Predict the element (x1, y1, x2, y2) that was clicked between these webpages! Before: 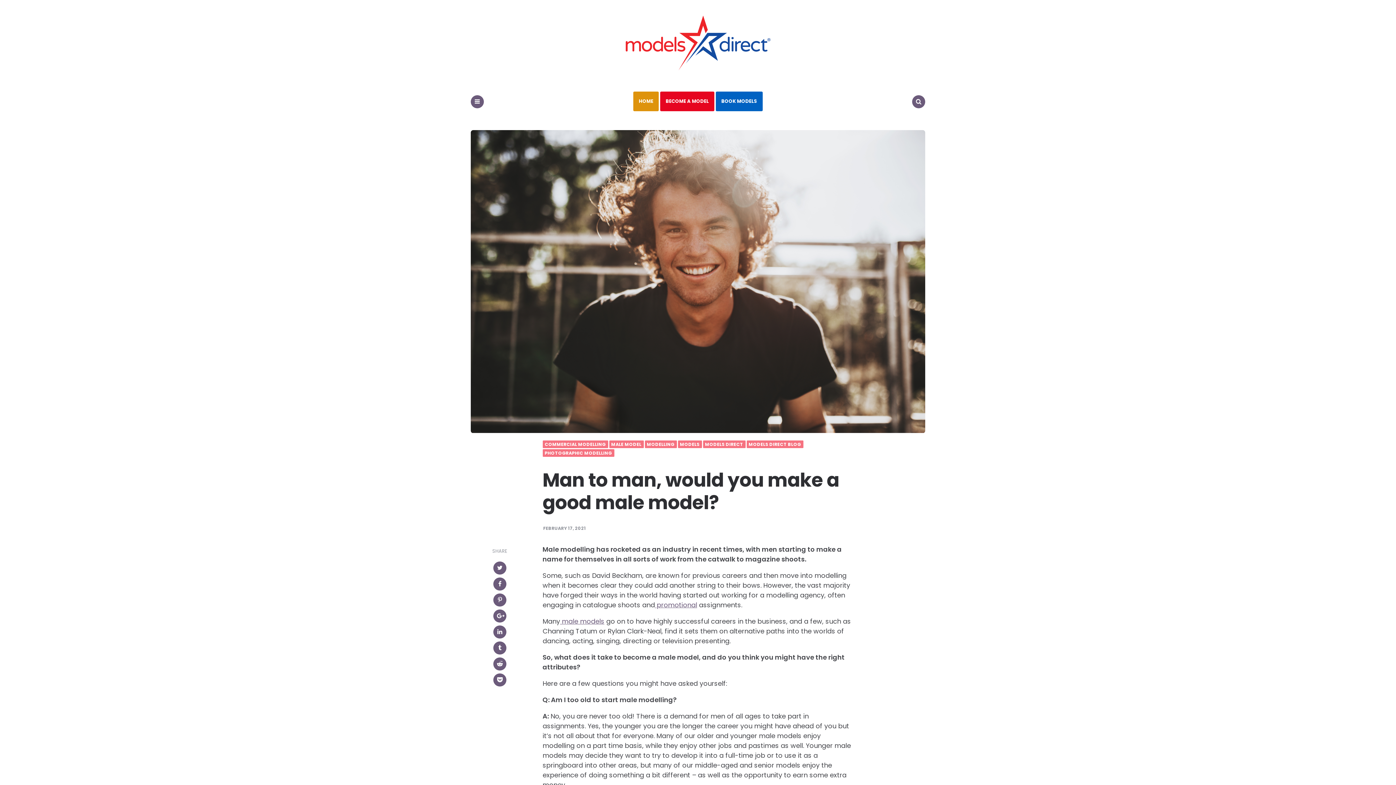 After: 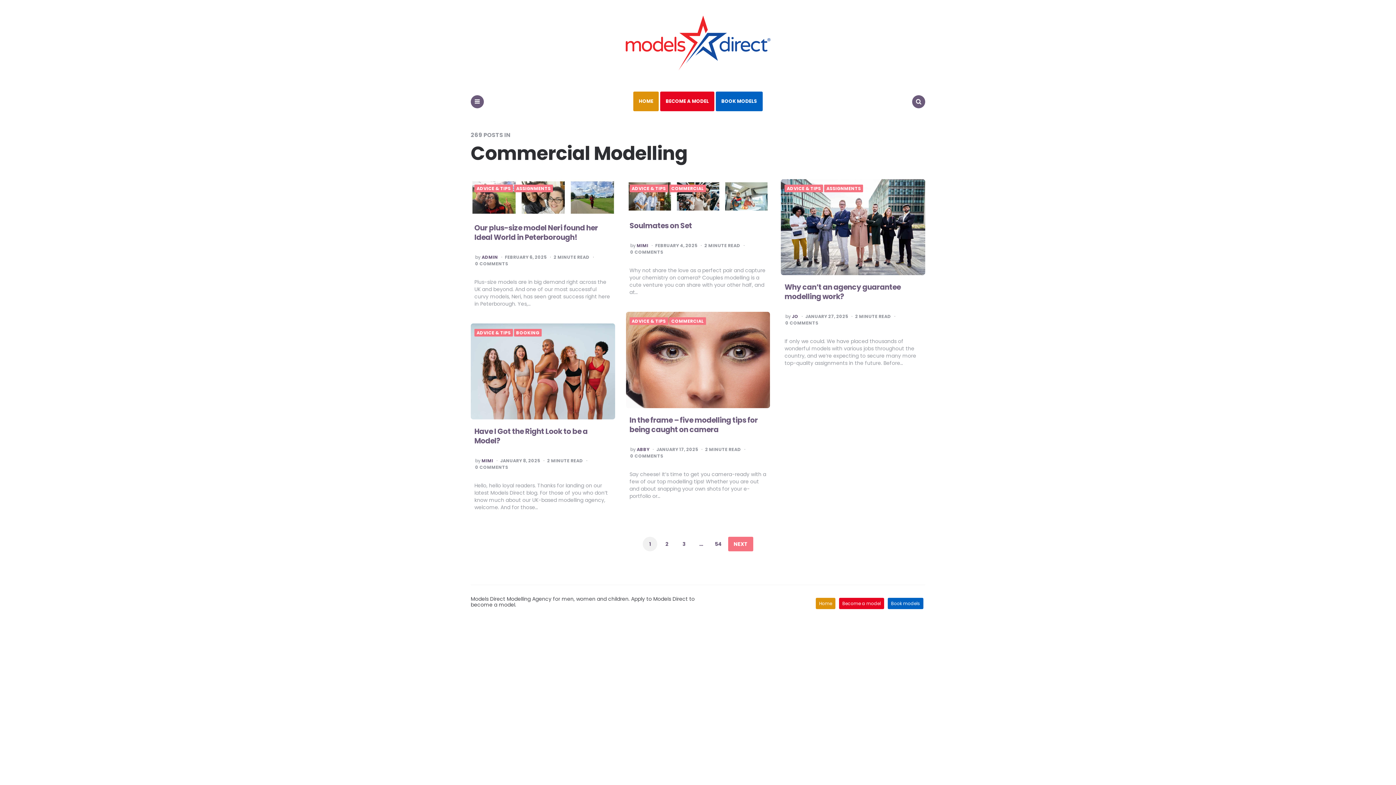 Action: bbox: (544, 442, 606, 447) label: COMMERCIAL MODELLING